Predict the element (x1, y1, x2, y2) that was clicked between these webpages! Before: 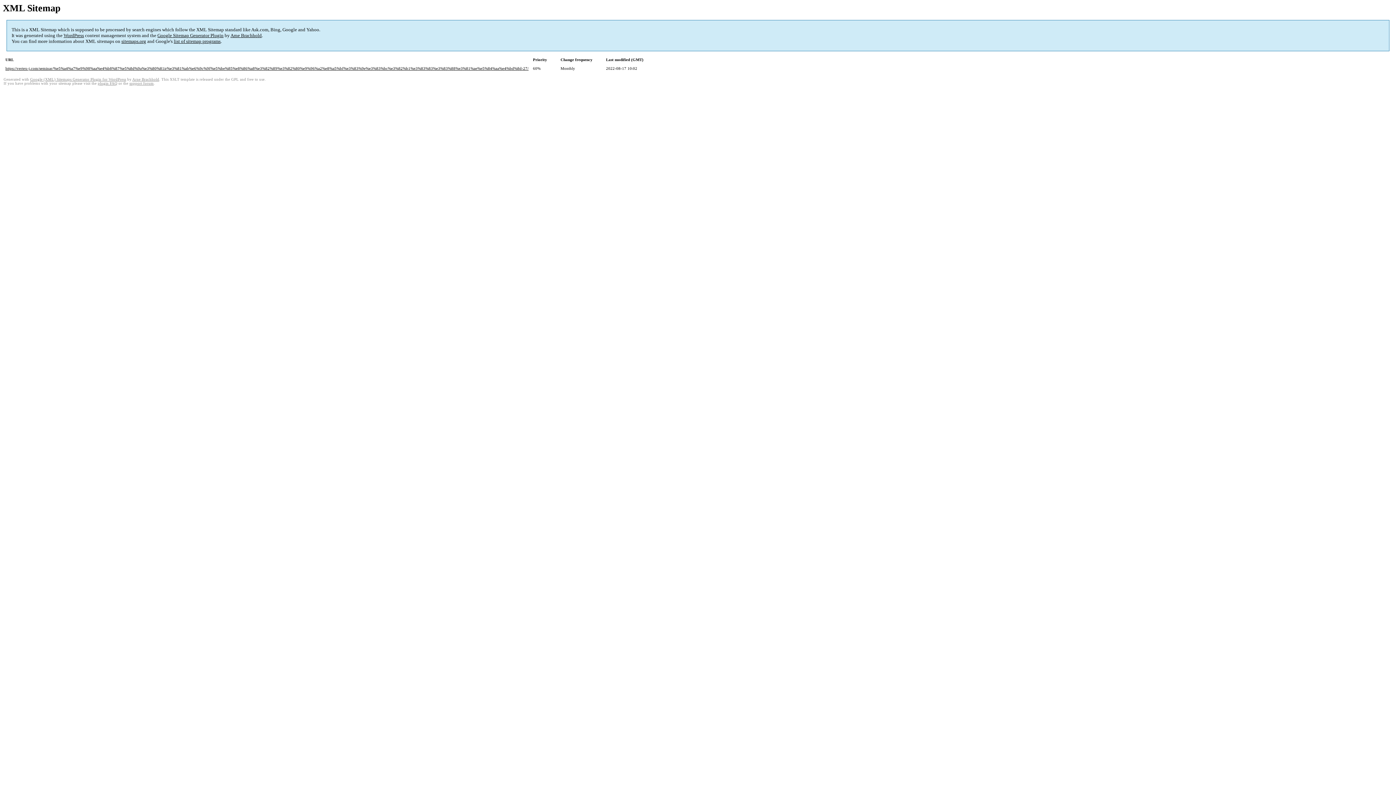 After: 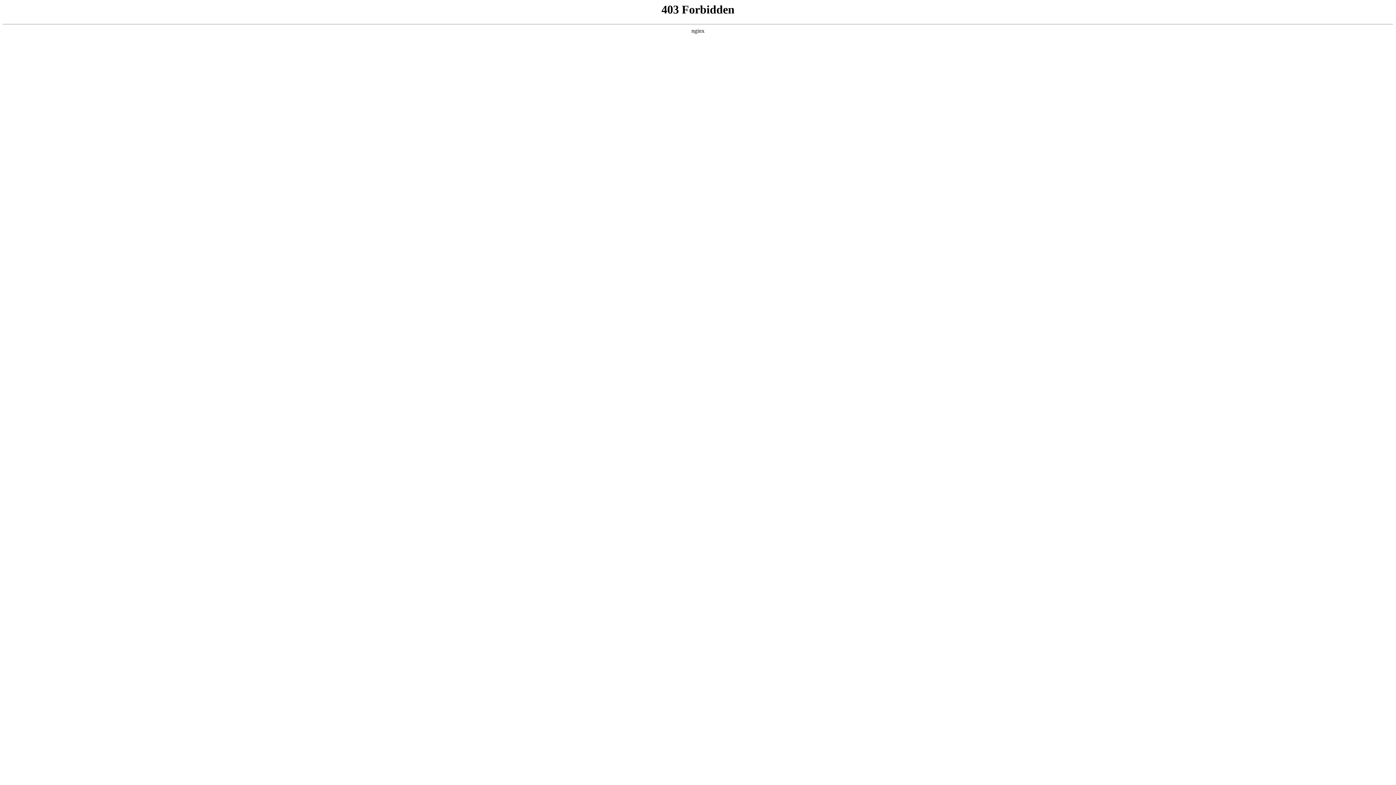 Action: bbox: (63, 32, 84, 38) label: WordPress